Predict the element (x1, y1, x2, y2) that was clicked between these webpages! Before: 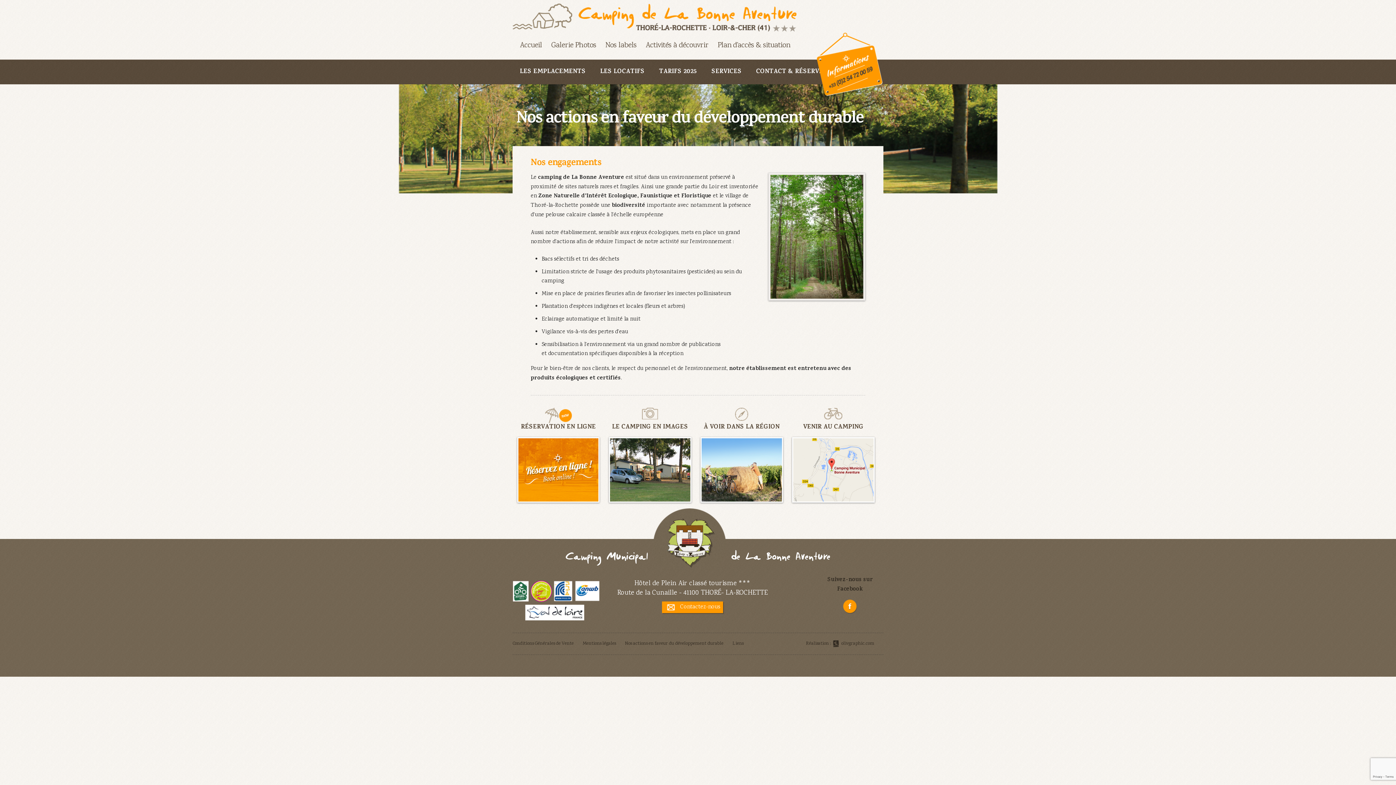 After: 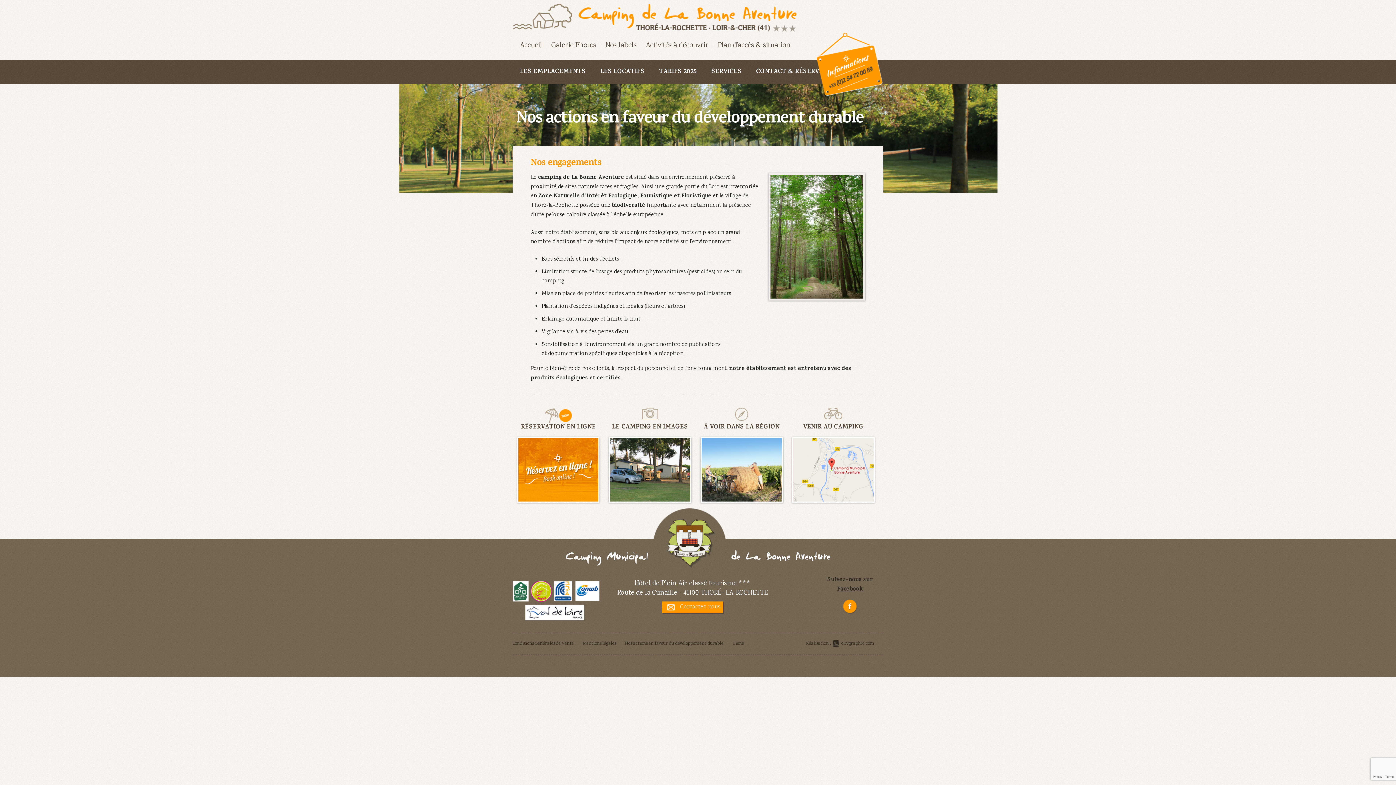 Action: label:   bbox: (816, 32, 817, 40)